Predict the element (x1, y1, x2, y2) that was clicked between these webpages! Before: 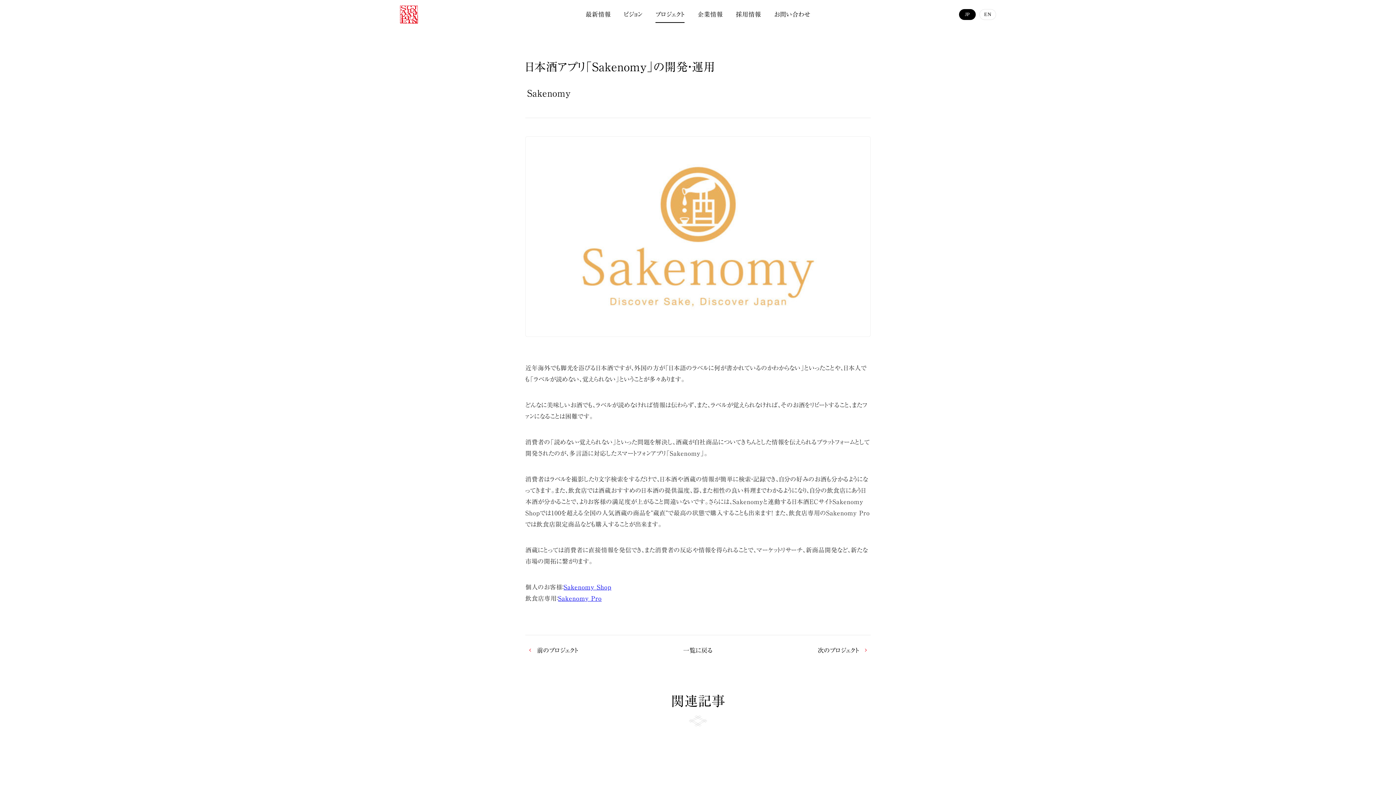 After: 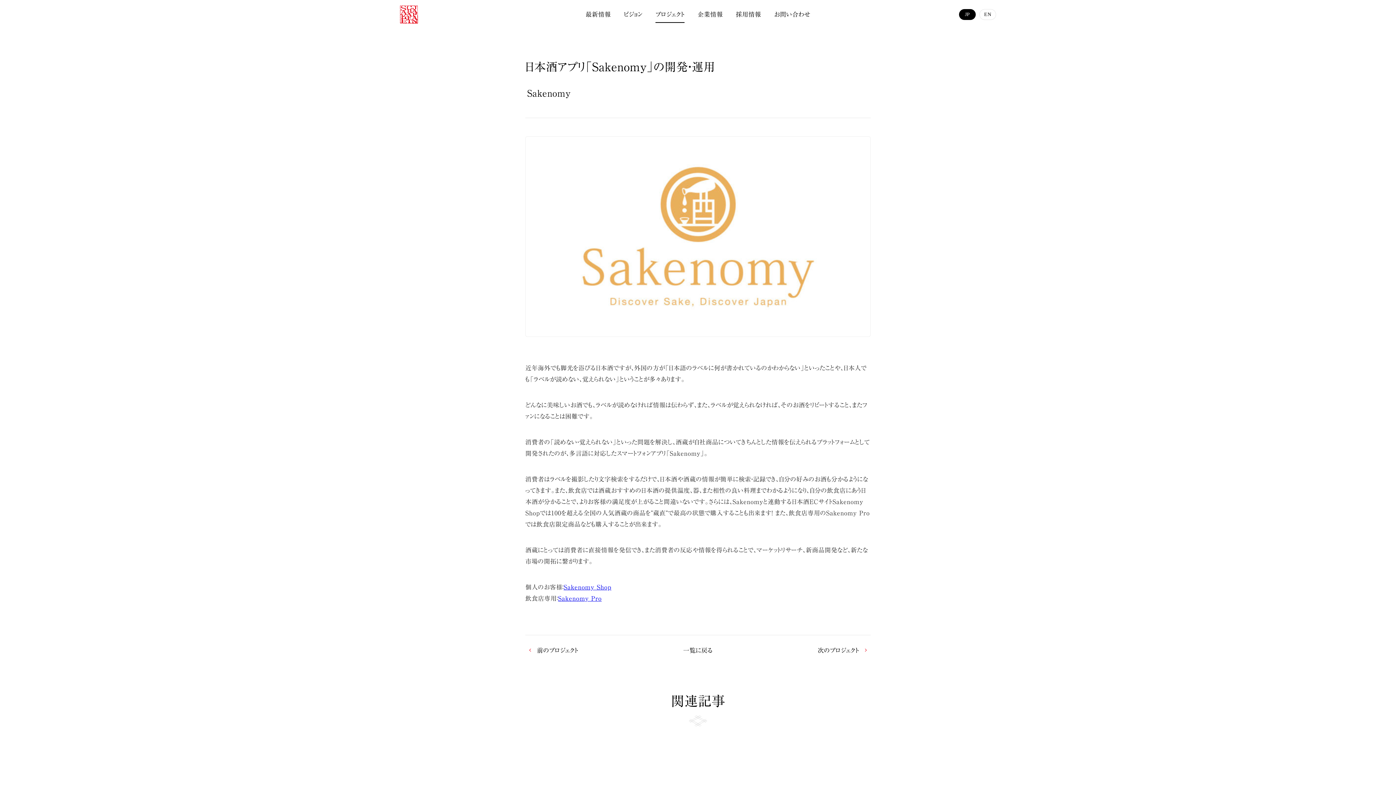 Action: label: Sakenomy Pro bbox: (558, 595, 601, 601)